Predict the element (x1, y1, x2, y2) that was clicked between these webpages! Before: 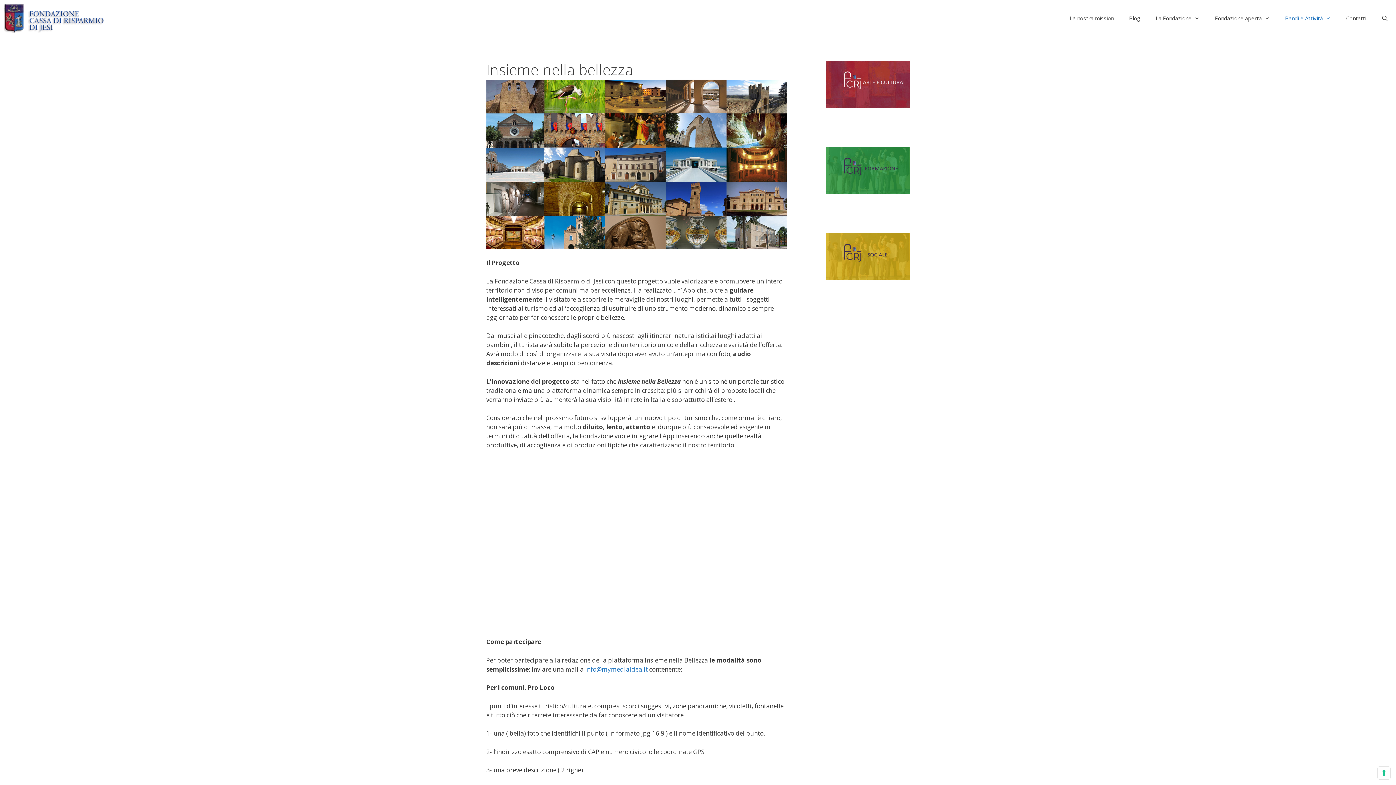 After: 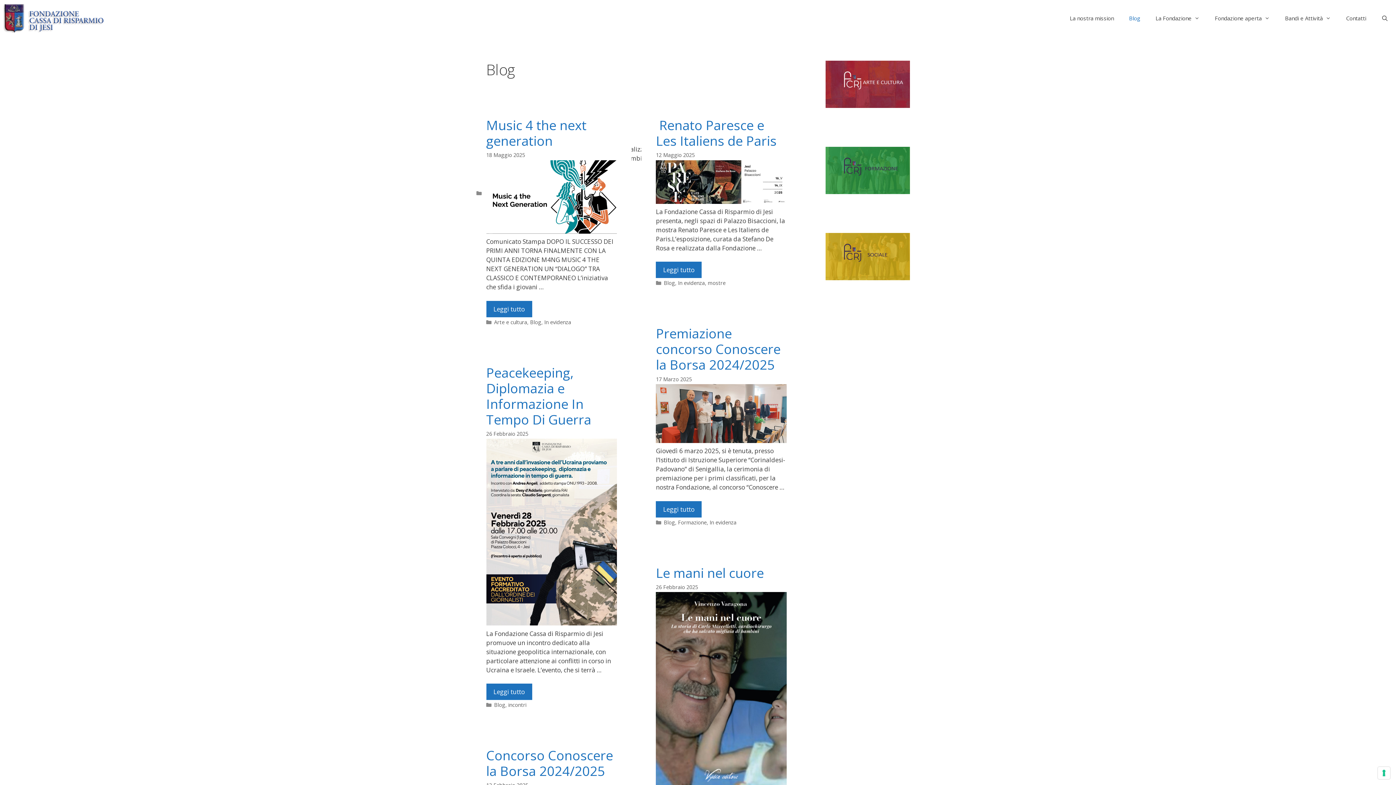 Action: label: Blog bbox: (1121, 0, 1148, 36)